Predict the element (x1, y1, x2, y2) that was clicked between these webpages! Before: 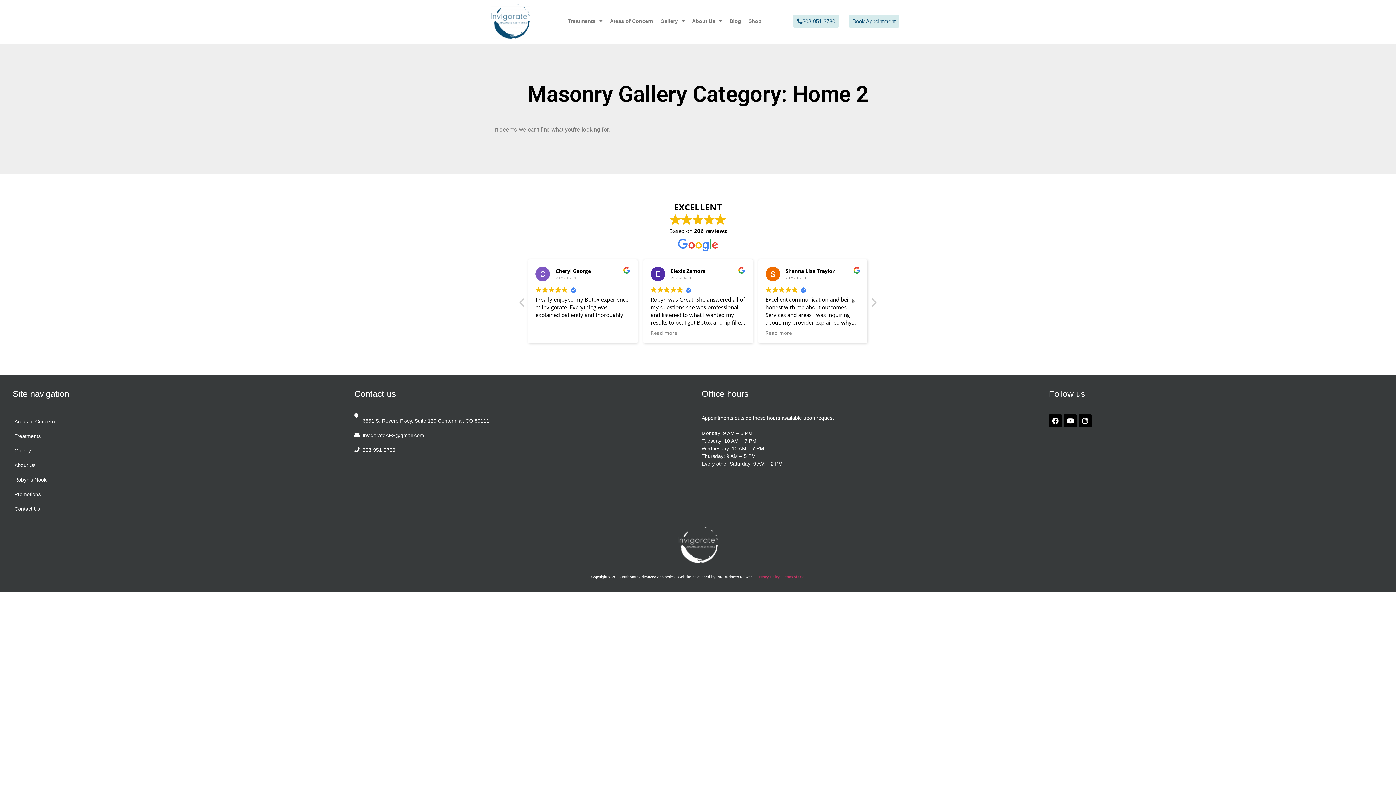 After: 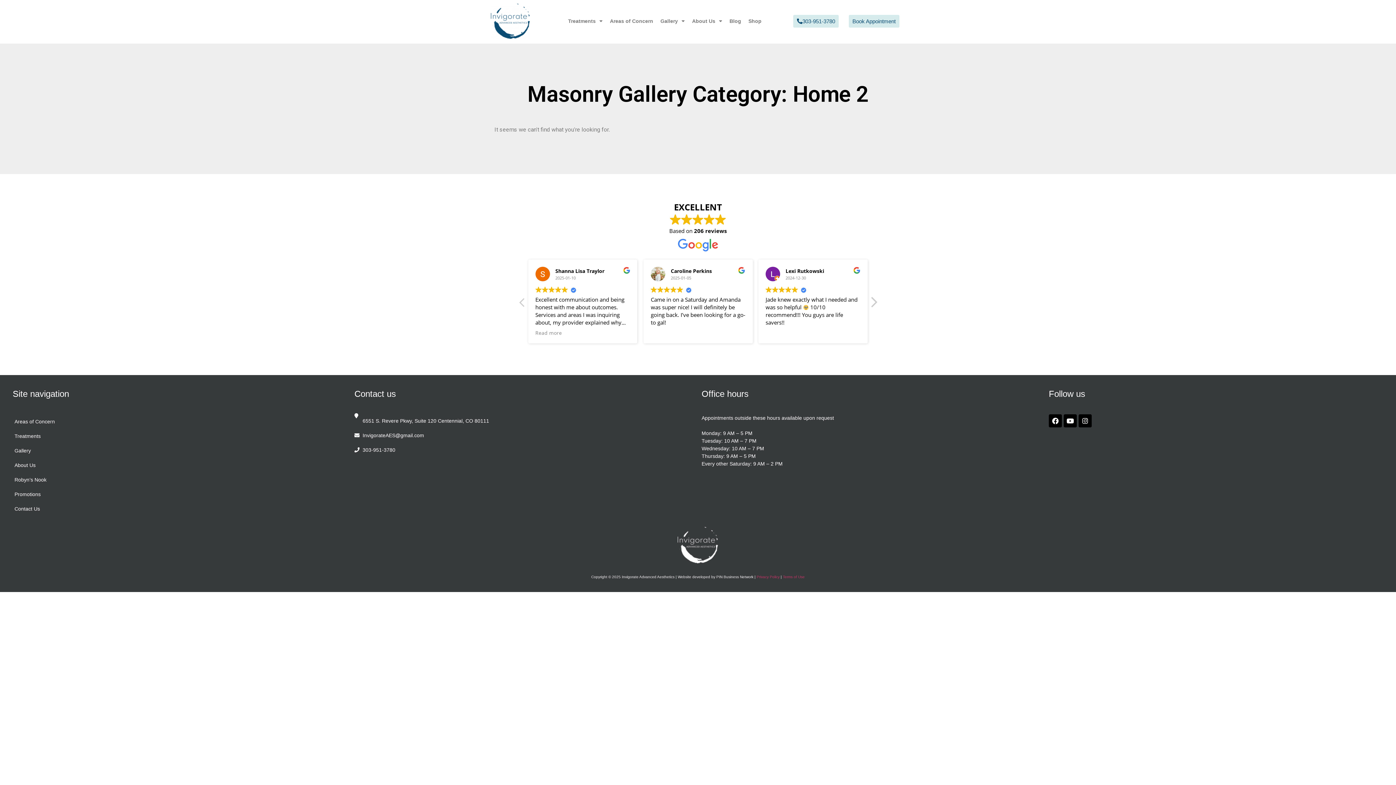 Action: label: Next review bbox: (870, 297, 877, 311)